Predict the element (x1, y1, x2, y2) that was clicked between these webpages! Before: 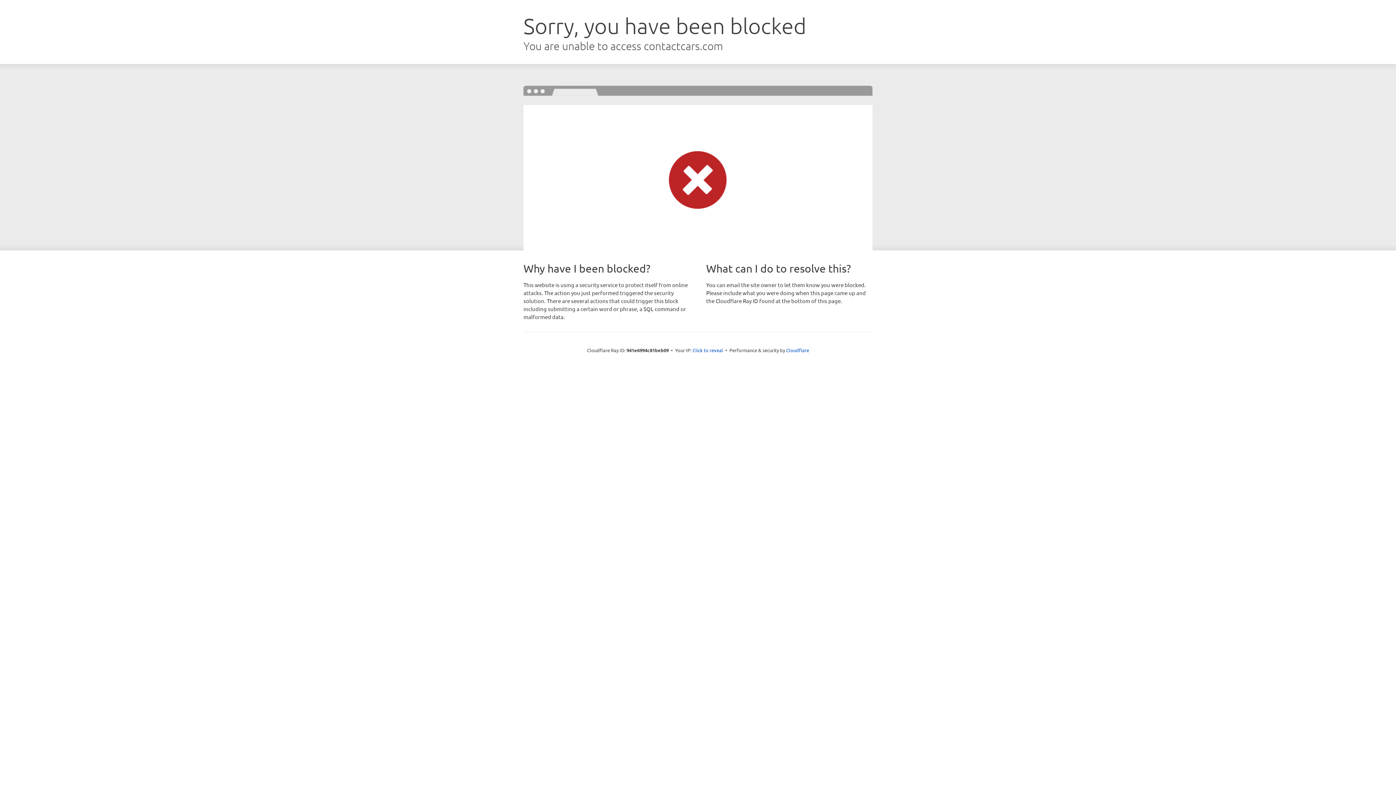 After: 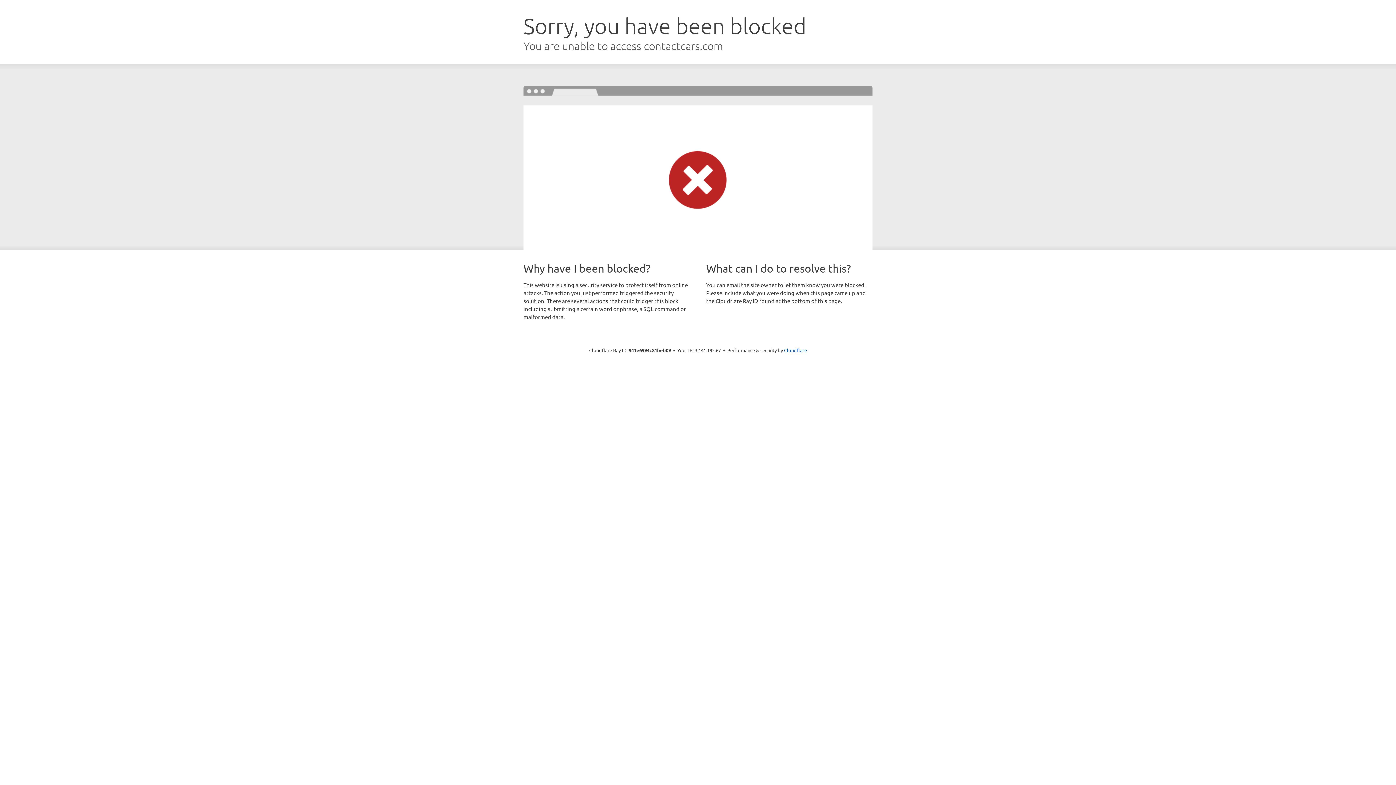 Action: bbox: (692, 346, 723, 353) label: Click to reveal